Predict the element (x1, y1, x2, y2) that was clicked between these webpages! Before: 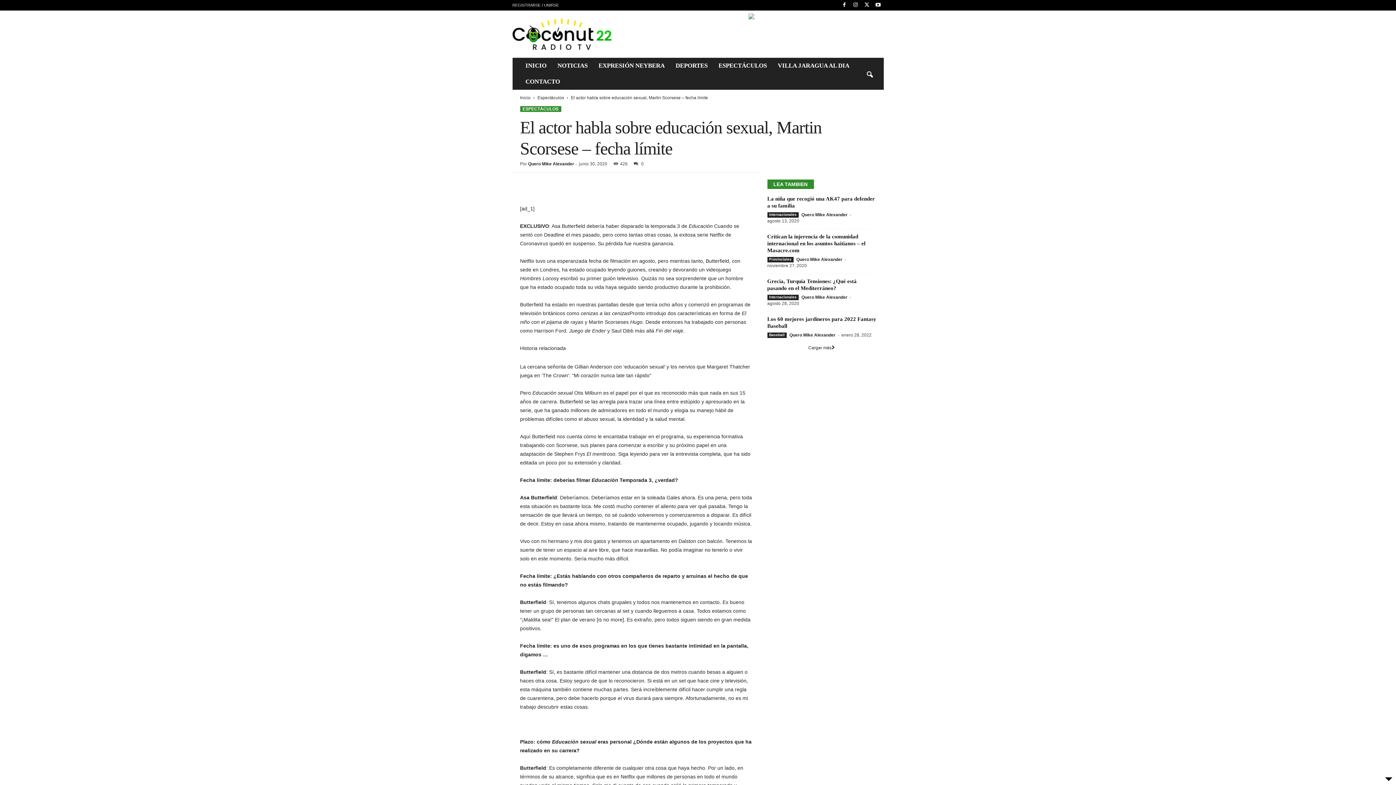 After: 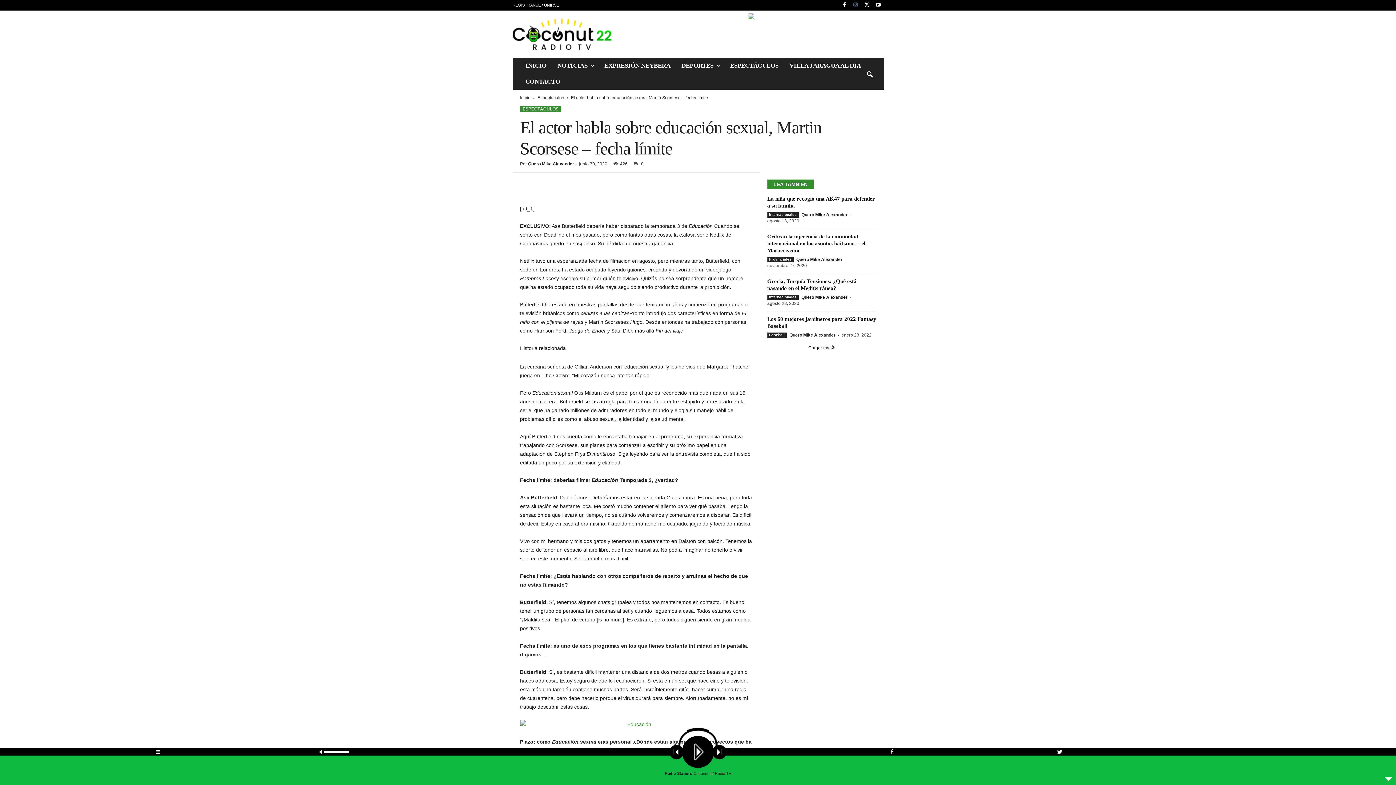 Action: bbox: (851, 0, 860, 10)